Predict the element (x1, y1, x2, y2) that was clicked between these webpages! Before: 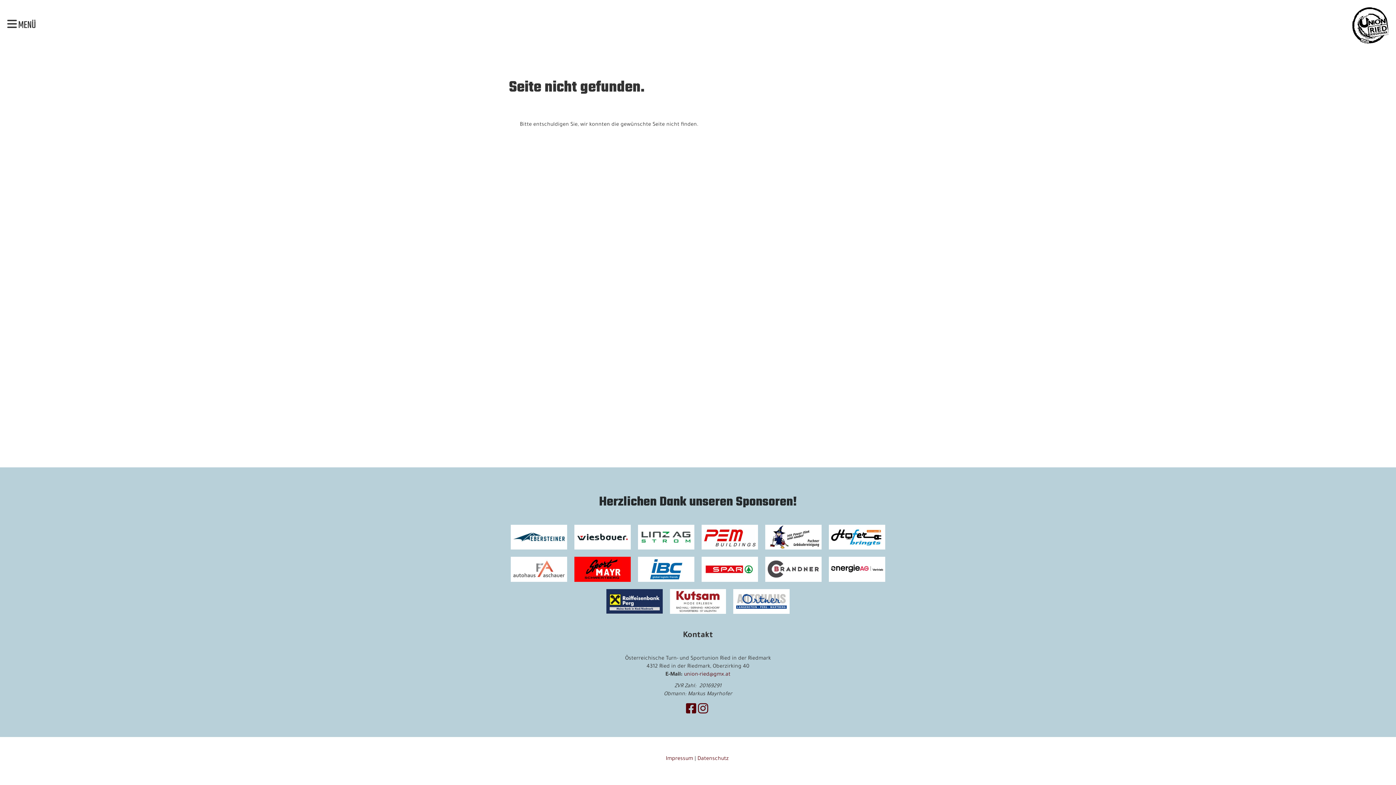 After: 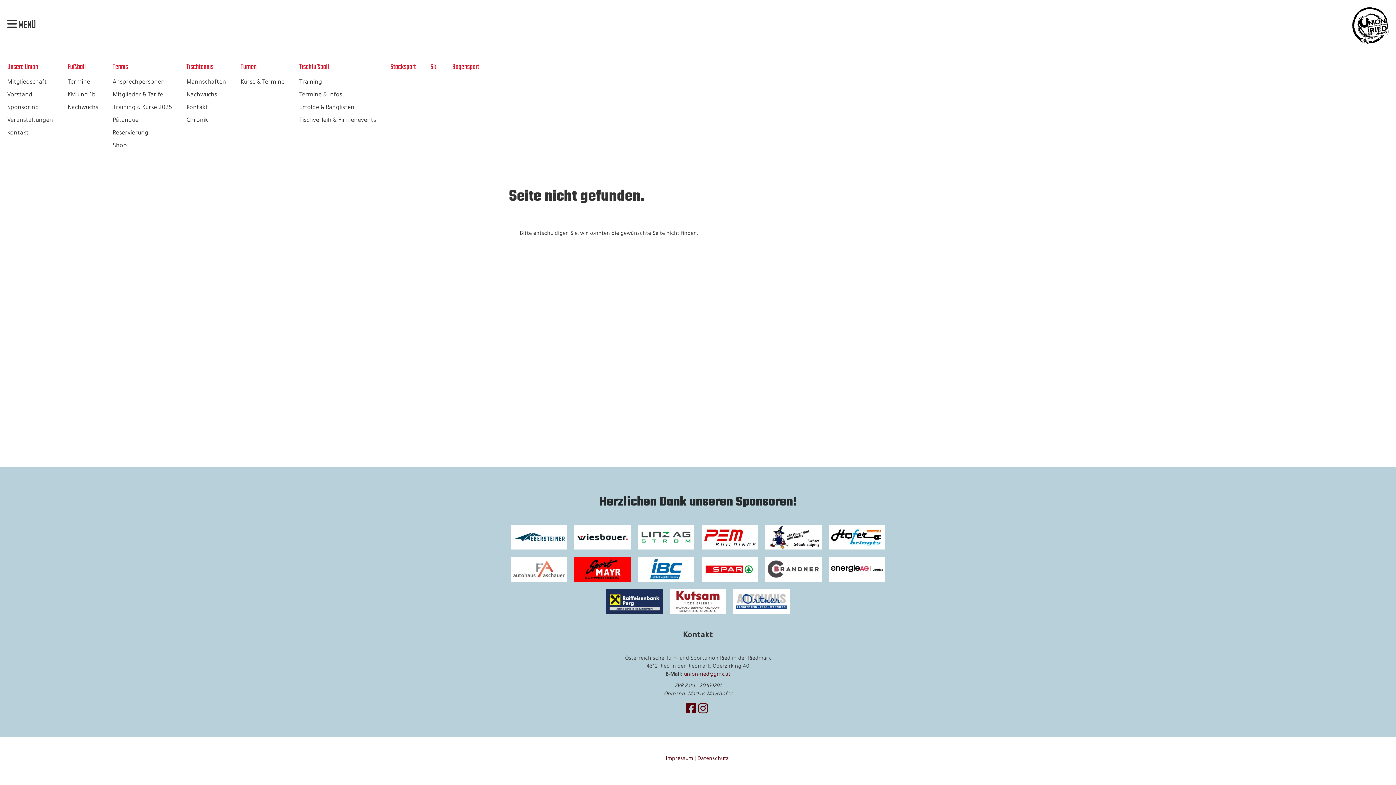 Action: bbox: (7, 17, 36, 33) label:  MENÜ